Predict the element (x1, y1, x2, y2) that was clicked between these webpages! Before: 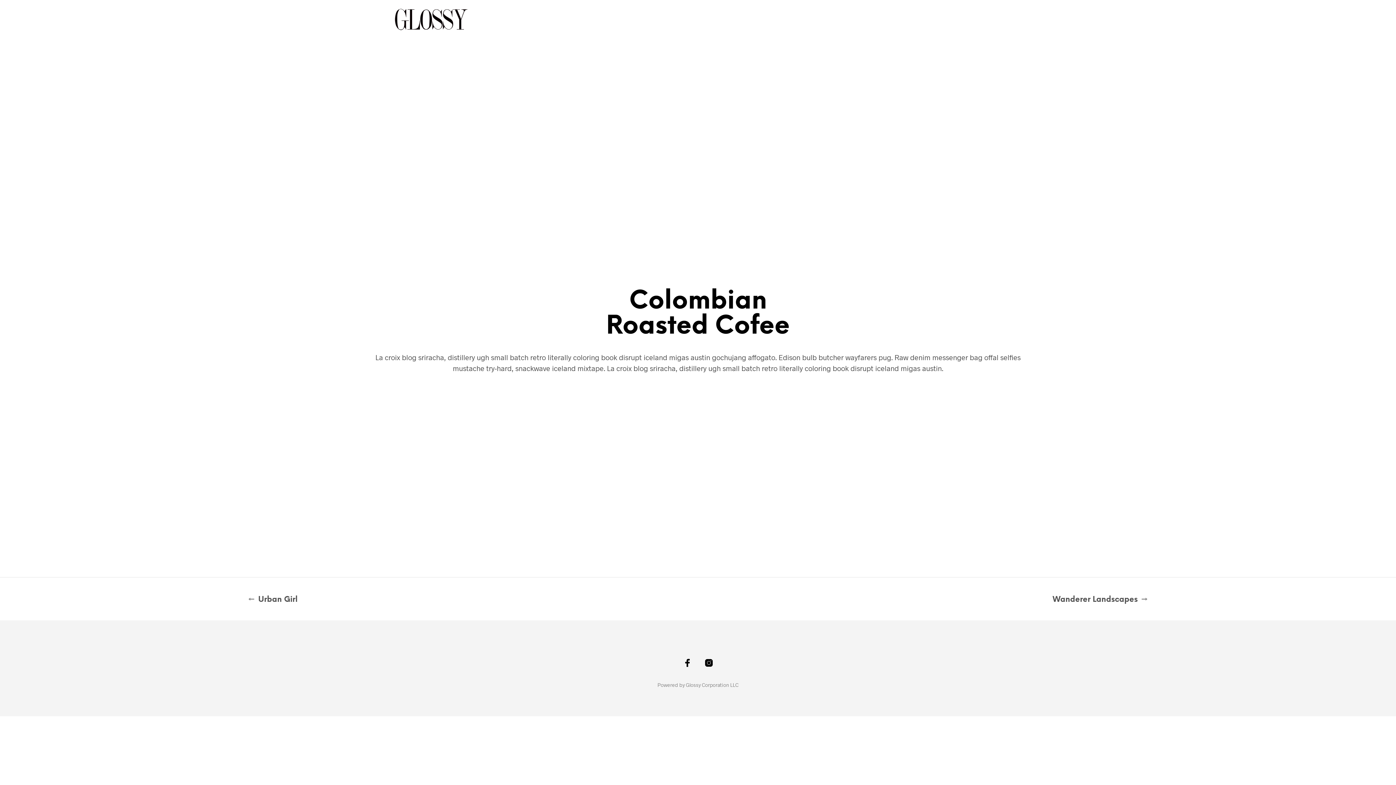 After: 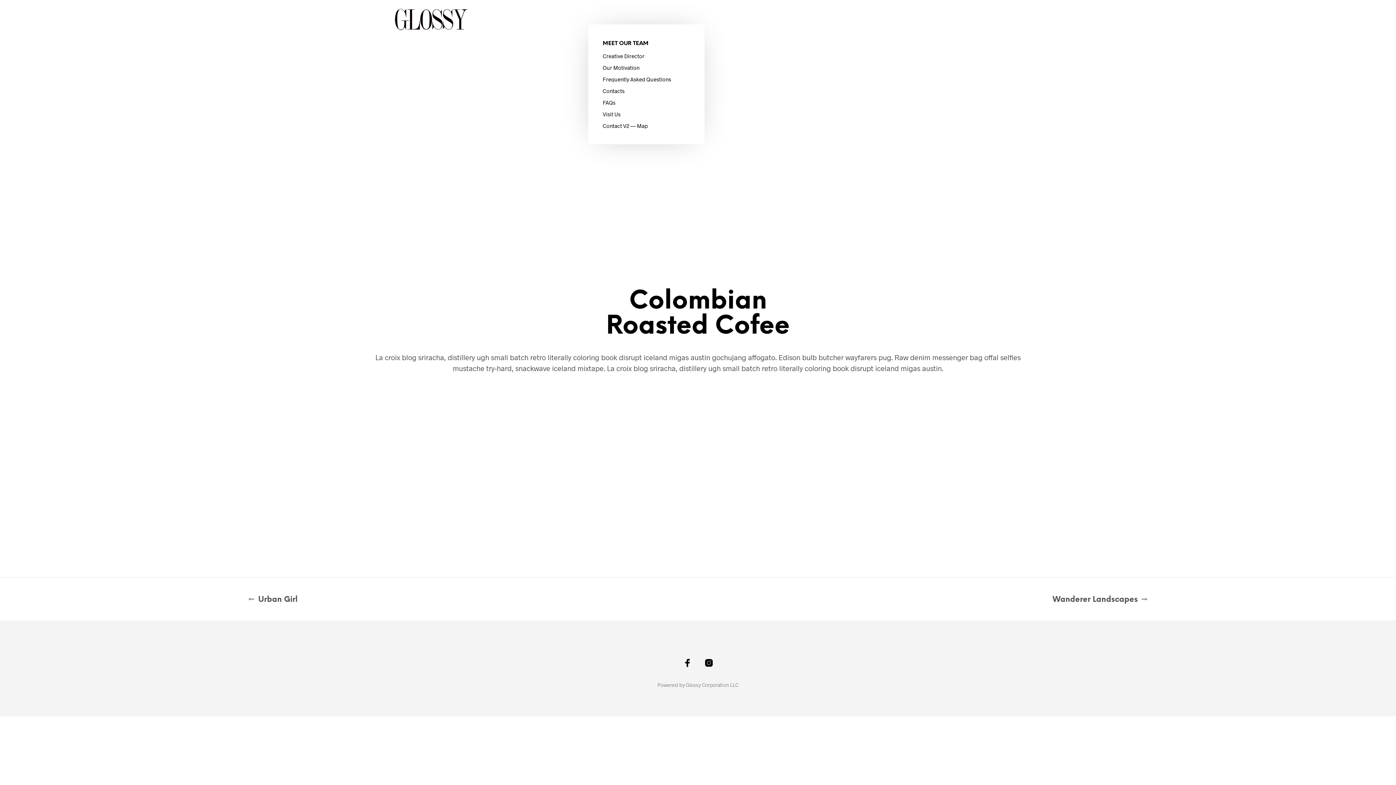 Action: bbox: (588, 16, 641, 24) label: ABOUT GLOSSY